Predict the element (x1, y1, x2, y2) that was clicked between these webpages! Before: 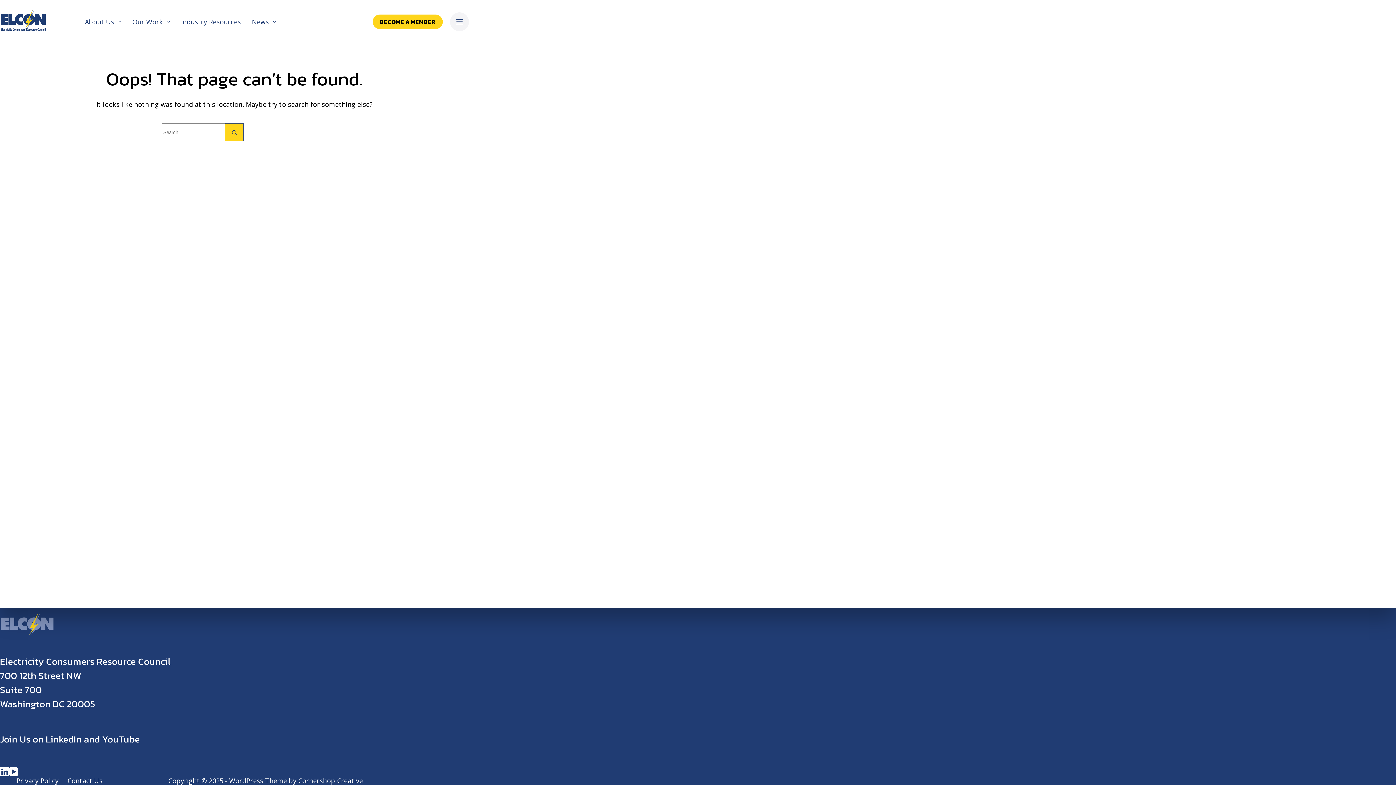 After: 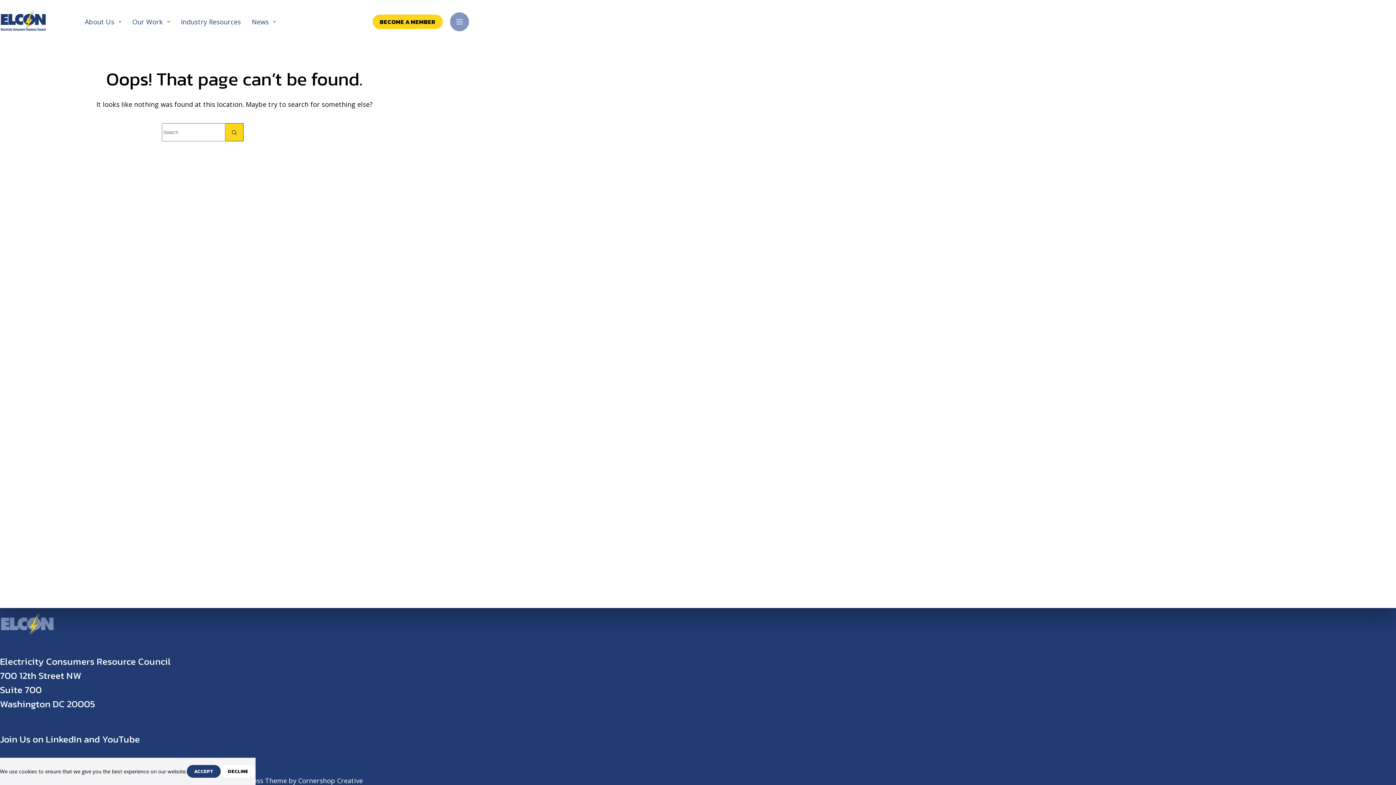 Action: bbox: (450, 12, 469, 31) label: Menu